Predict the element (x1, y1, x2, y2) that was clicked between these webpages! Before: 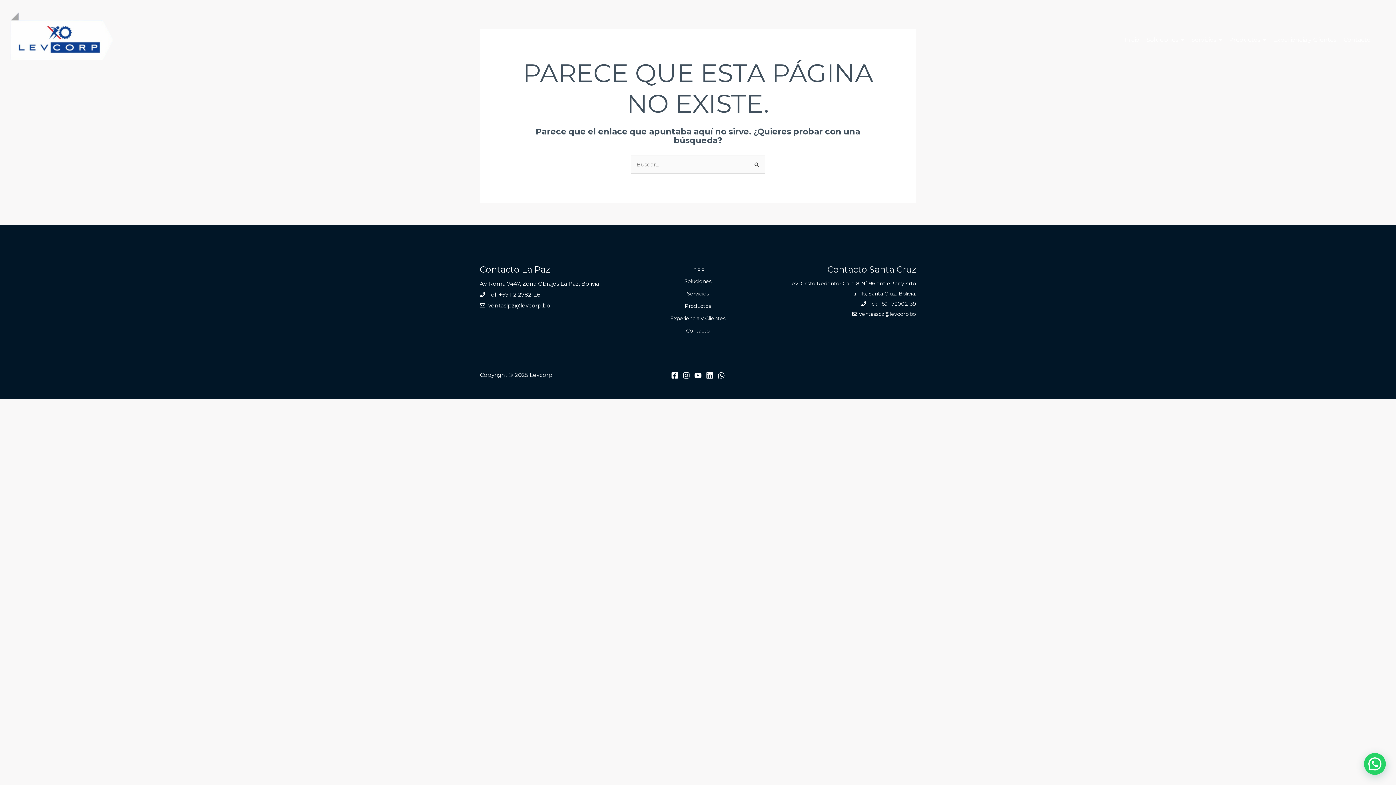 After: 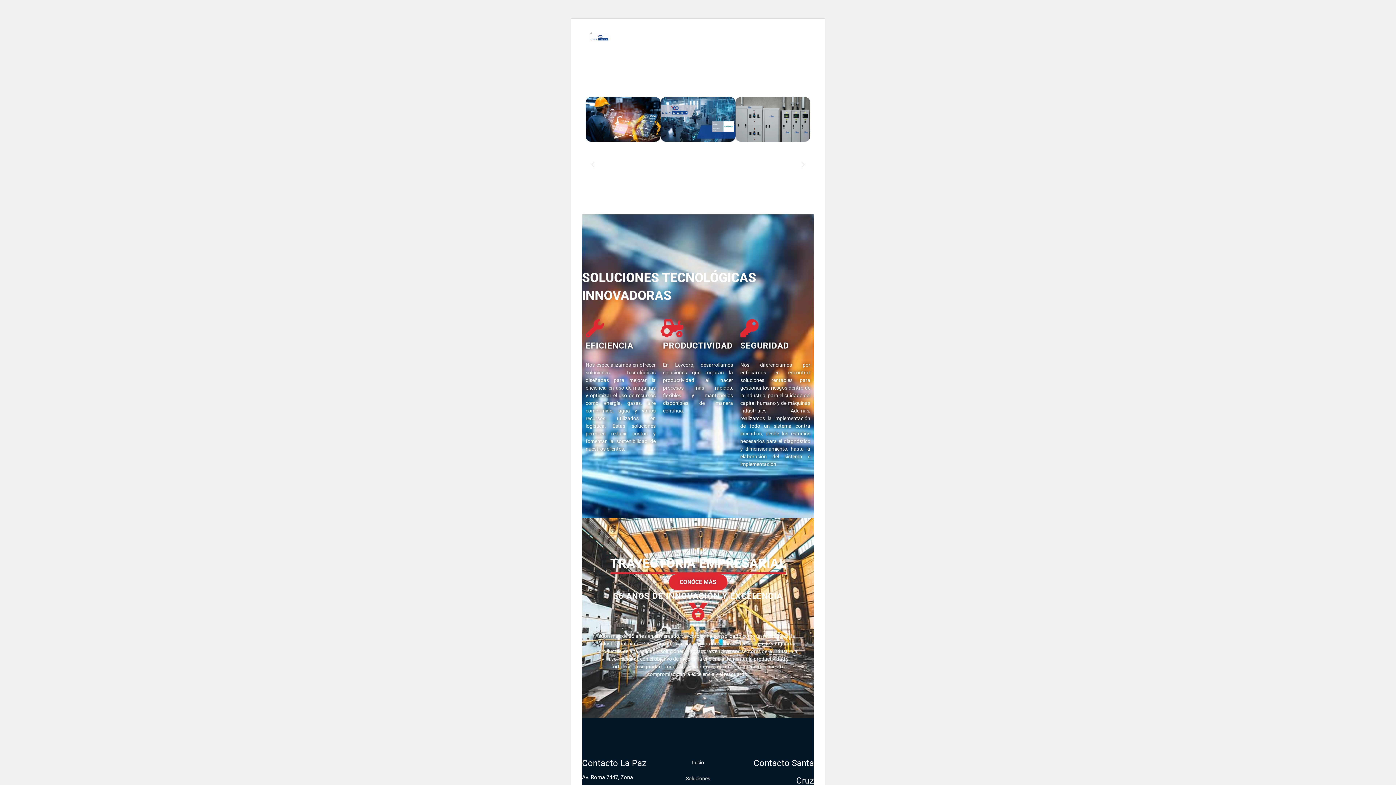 Action: bbox: (691, 260, 704, 273) label: Inicio